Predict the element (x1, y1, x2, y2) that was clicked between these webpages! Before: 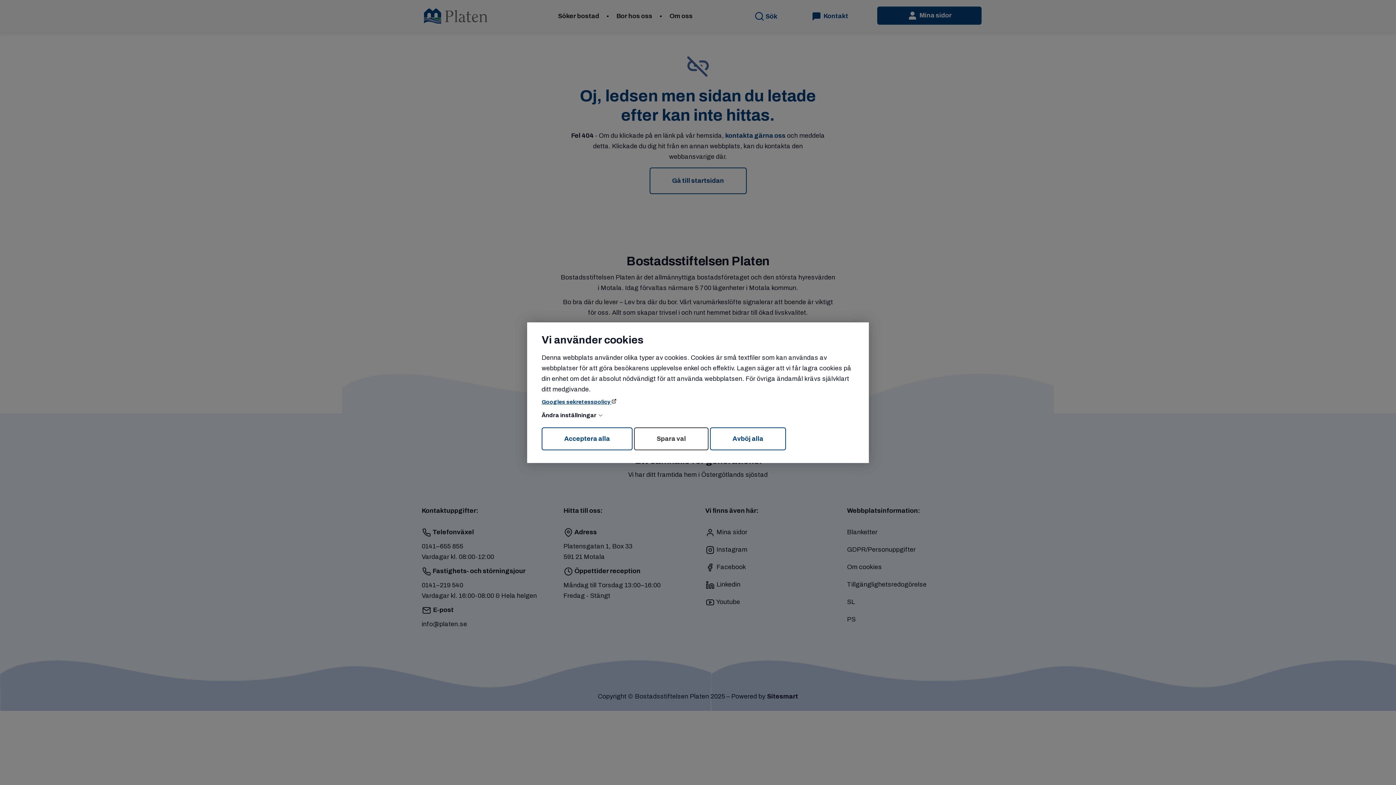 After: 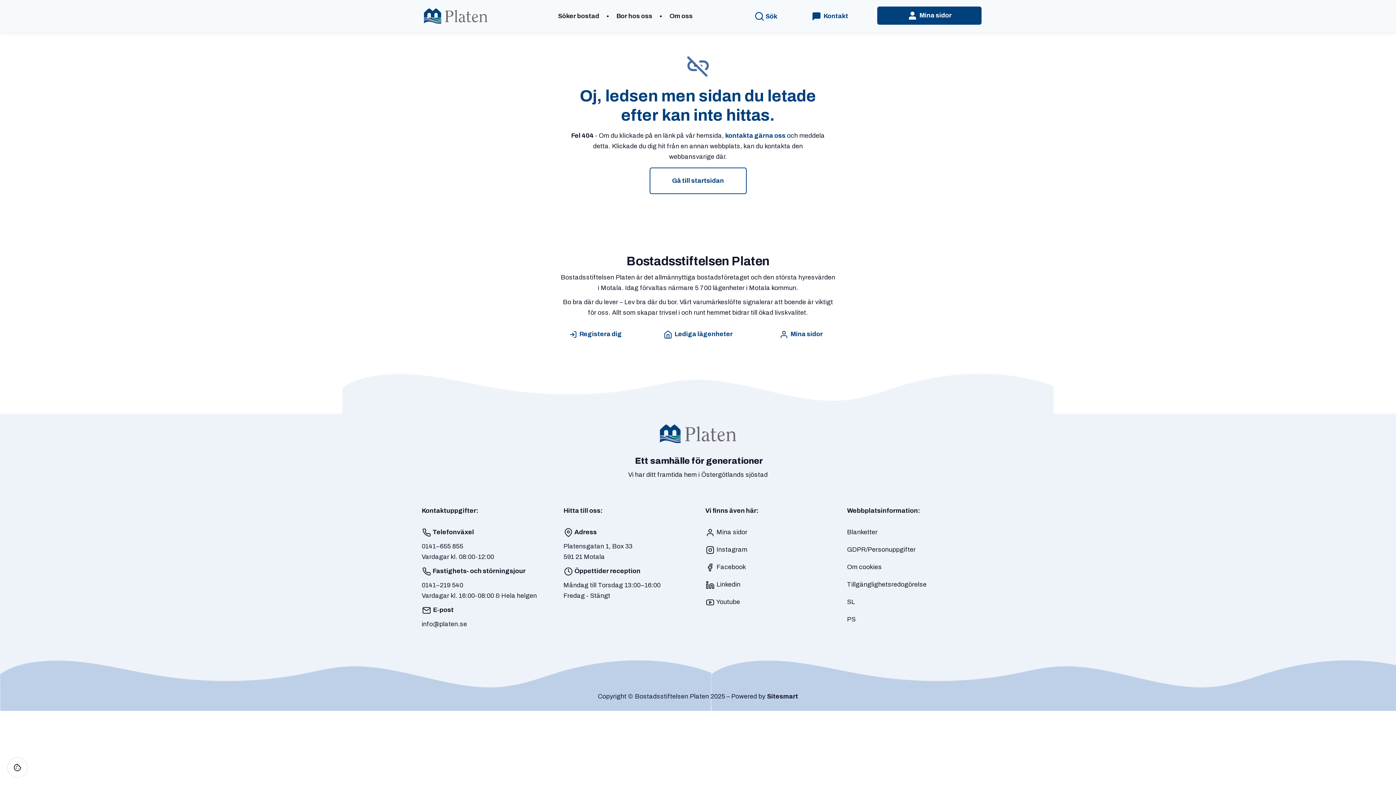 Action: bbox: (710, 427, 786, 450) label: Avböj alla